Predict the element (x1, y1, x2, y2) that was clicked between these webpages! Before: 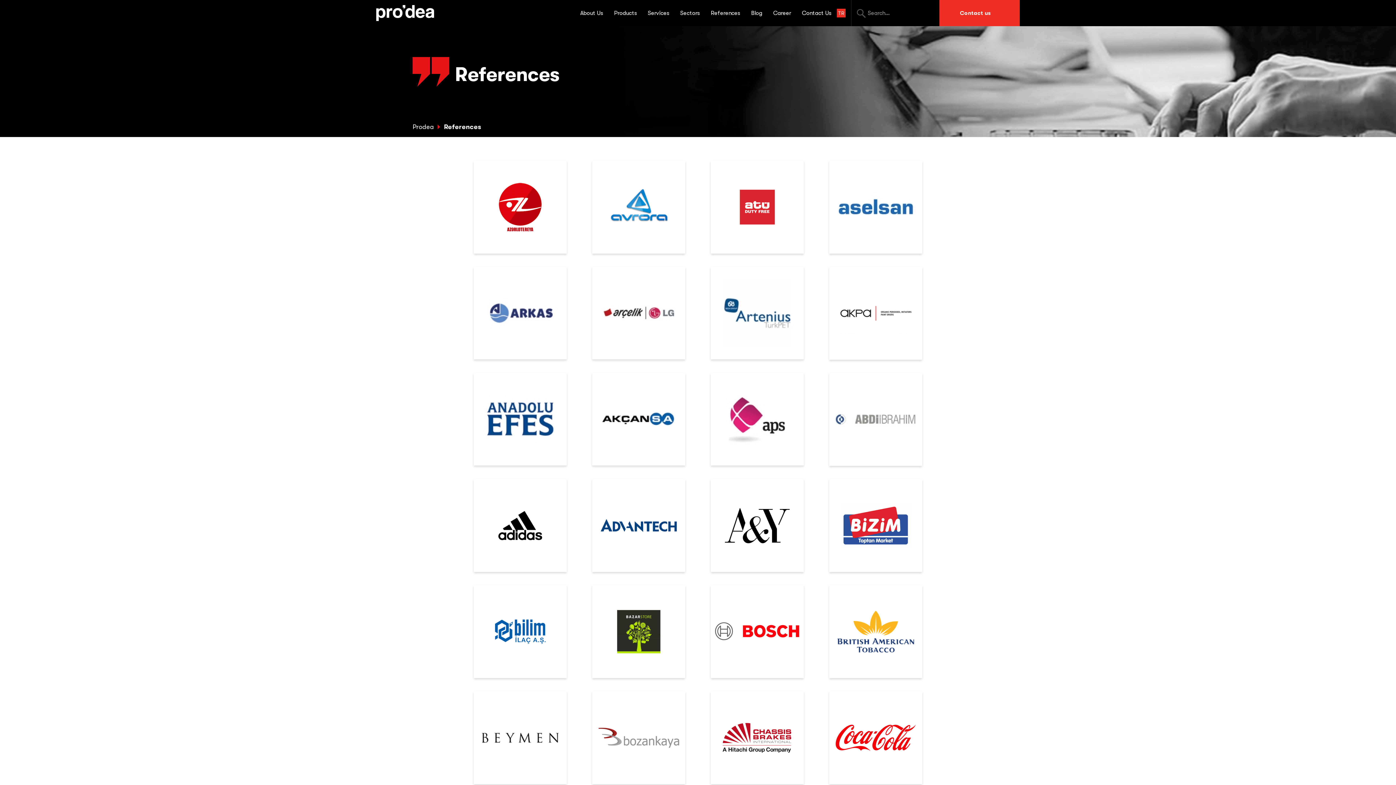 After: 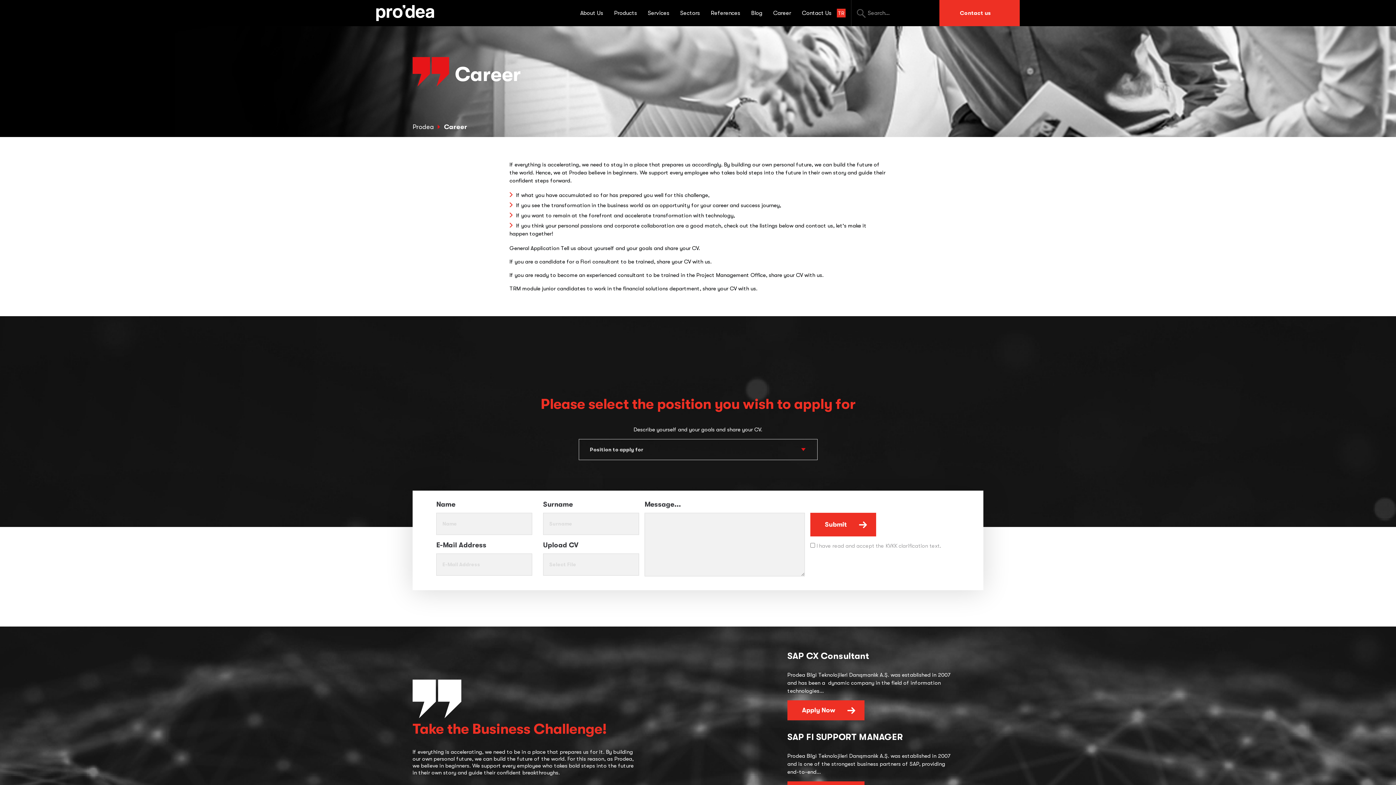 Action: label: Career bbox: (773, 9, 791, 16)